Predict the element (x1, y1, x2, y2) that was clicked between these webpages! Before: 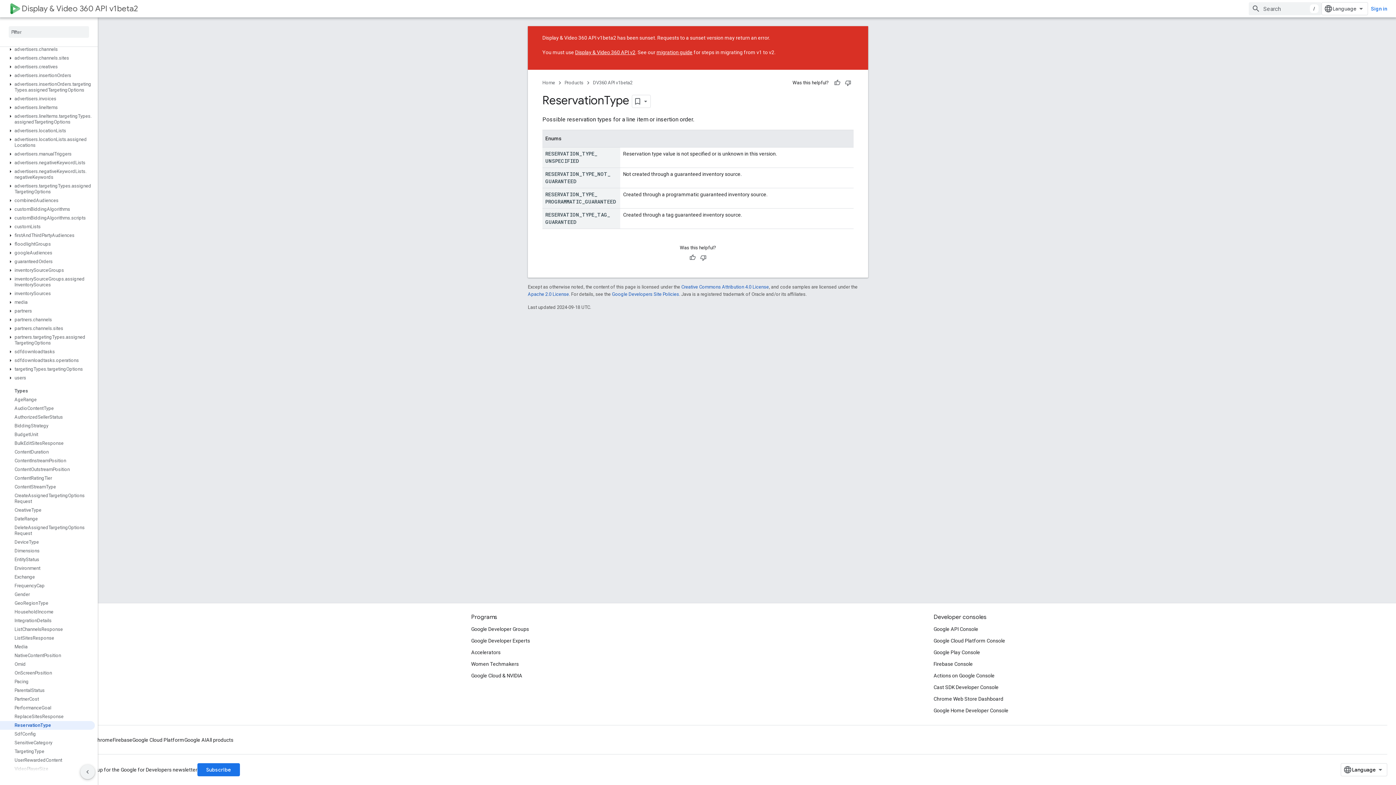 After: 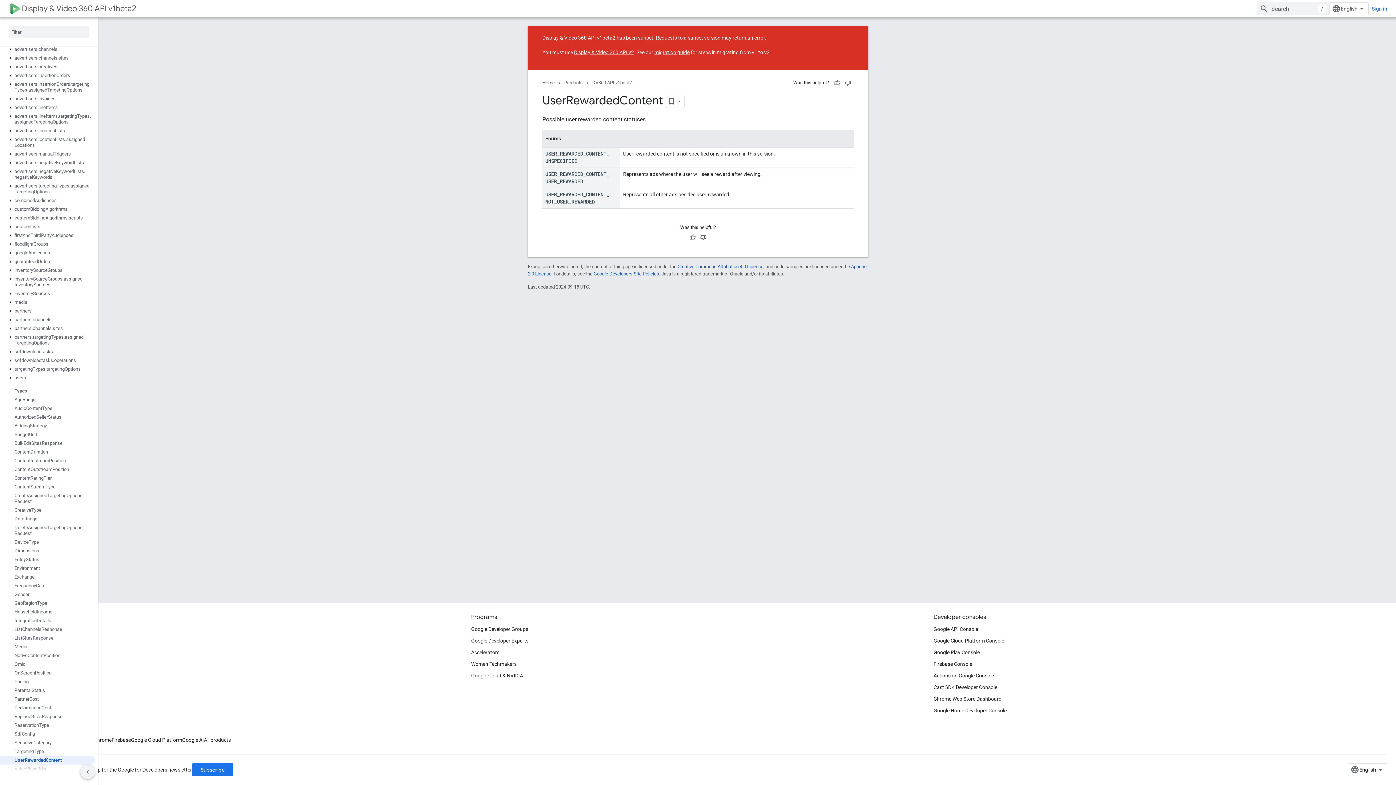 Action: label: UserRewardedContent bbox: (0, 756, 94, 765)